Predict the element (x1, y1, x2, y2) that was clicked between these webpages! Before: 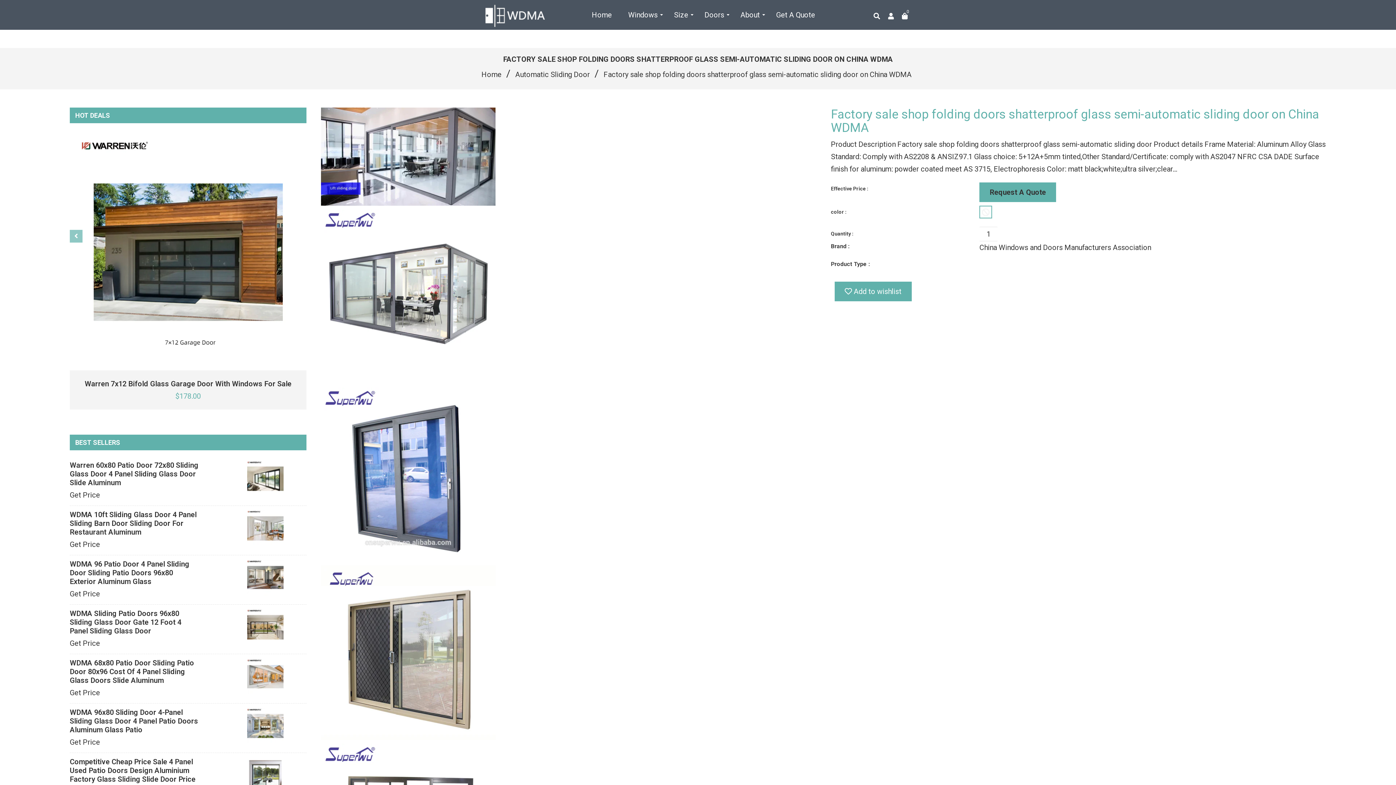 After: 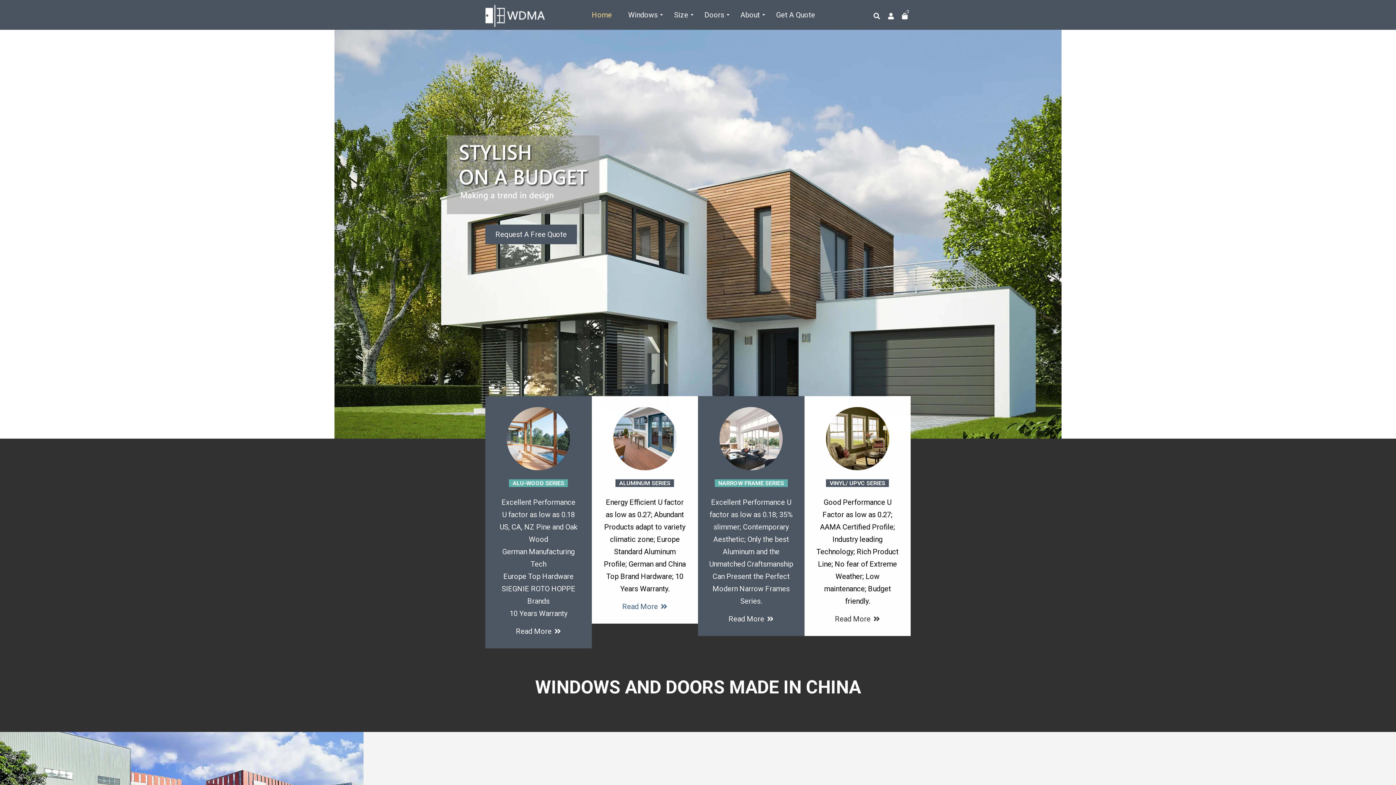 Action: bbox: (485, 4, 545, 26)